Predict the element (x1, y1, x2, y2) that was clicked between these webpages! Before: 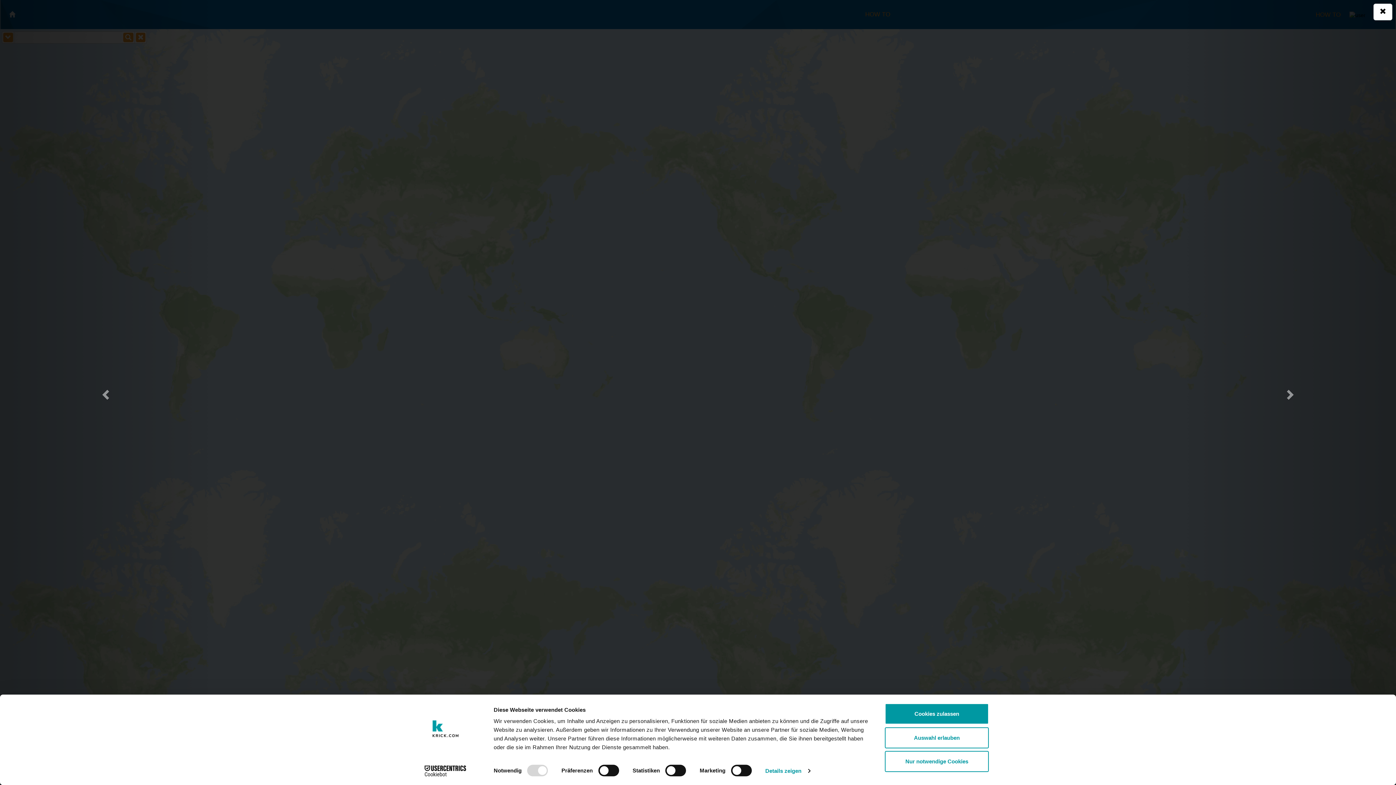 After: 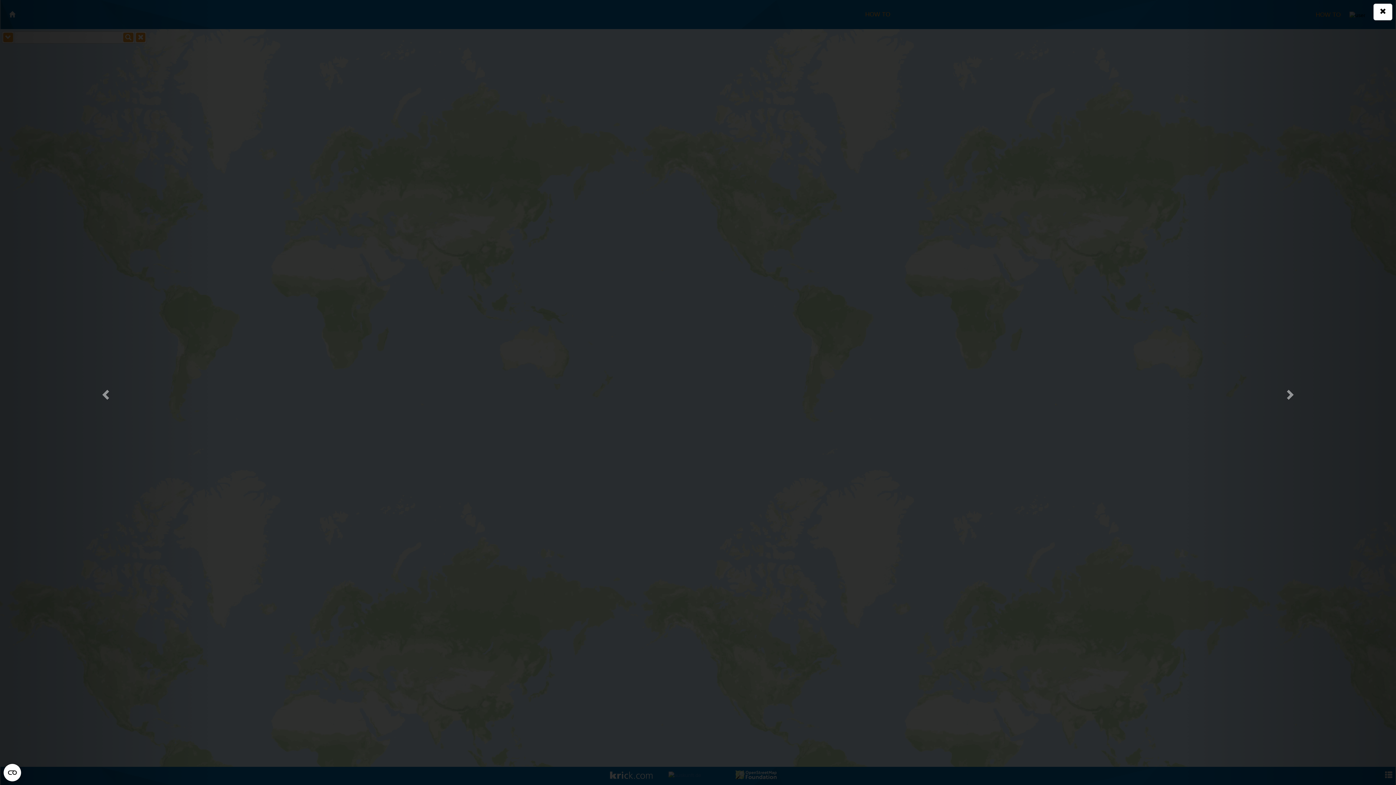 Action: bbox: (885, 751, 989, 772) label: Nur notwendige Cookies